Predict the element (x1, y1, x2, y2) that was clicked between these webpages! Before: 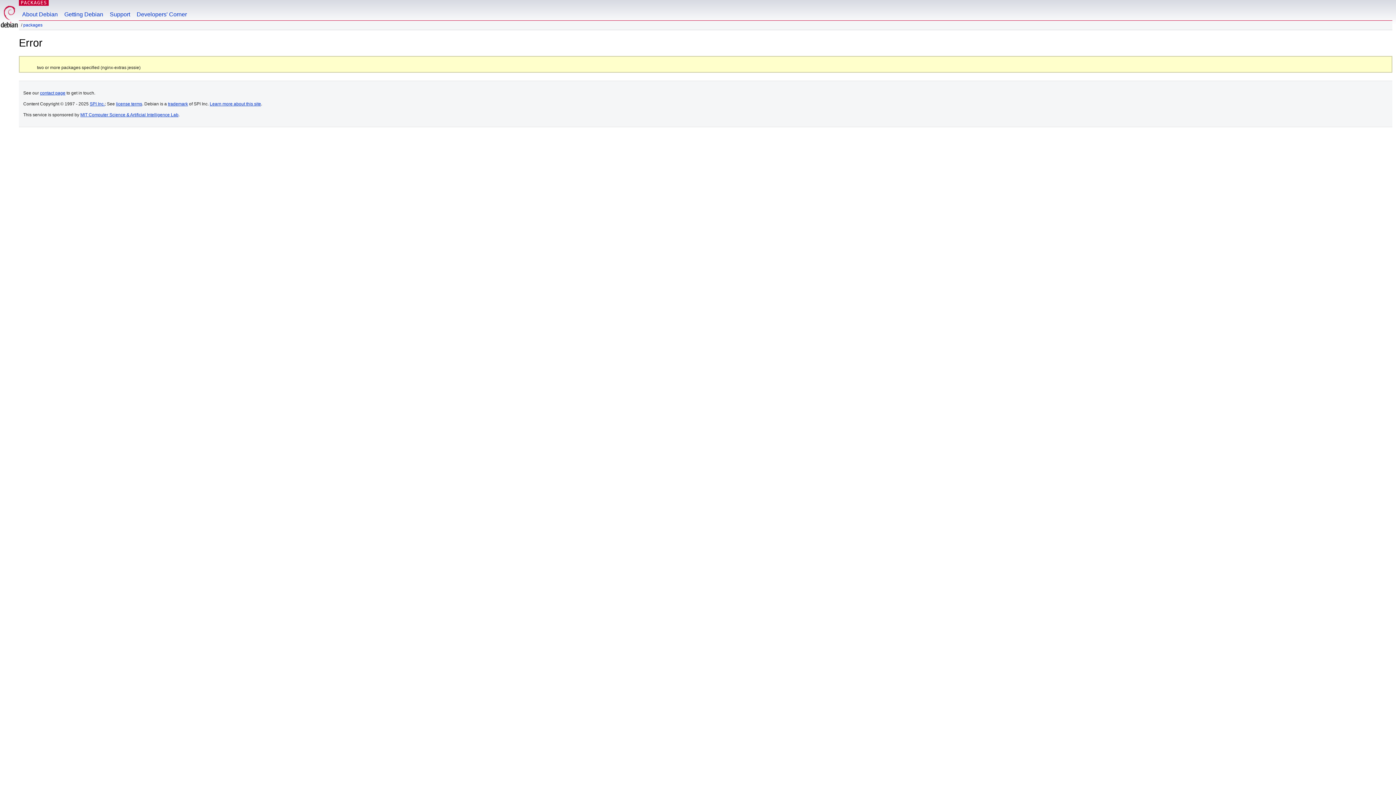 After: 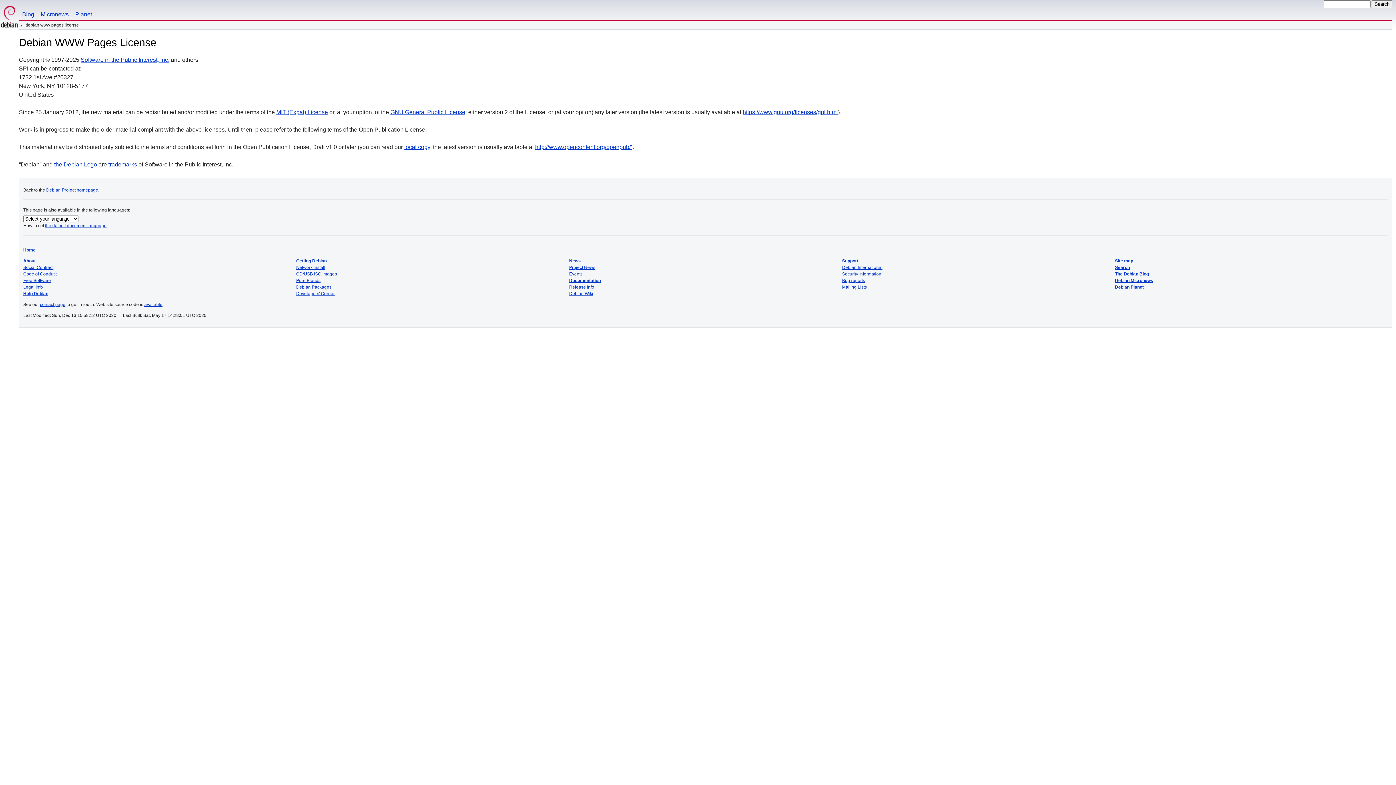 Action: label: license terms bbox: (116, 101, 142, 106)